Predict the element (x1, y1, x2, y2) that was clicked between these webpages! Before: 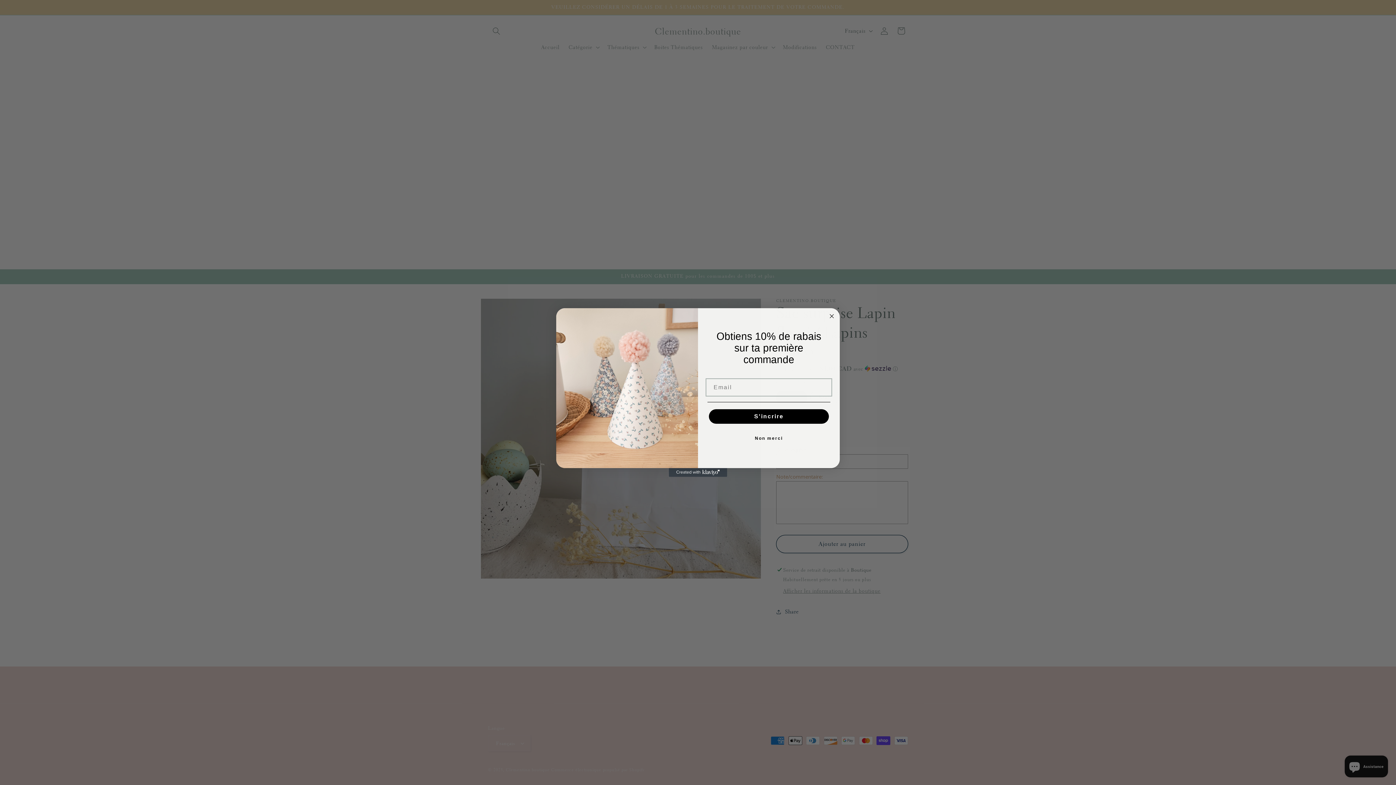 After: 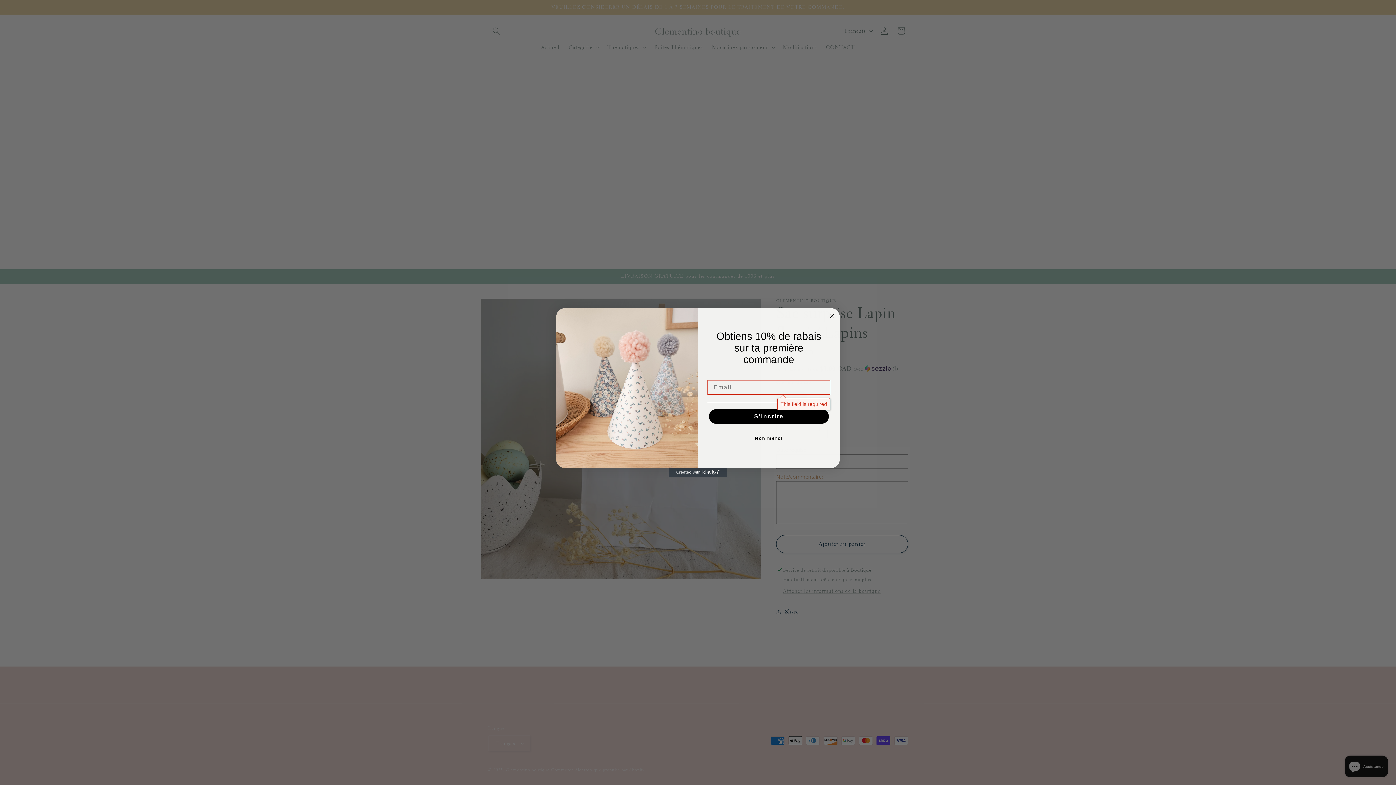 Action: label: S'incrire bbox: (709, 409, 829, 424)